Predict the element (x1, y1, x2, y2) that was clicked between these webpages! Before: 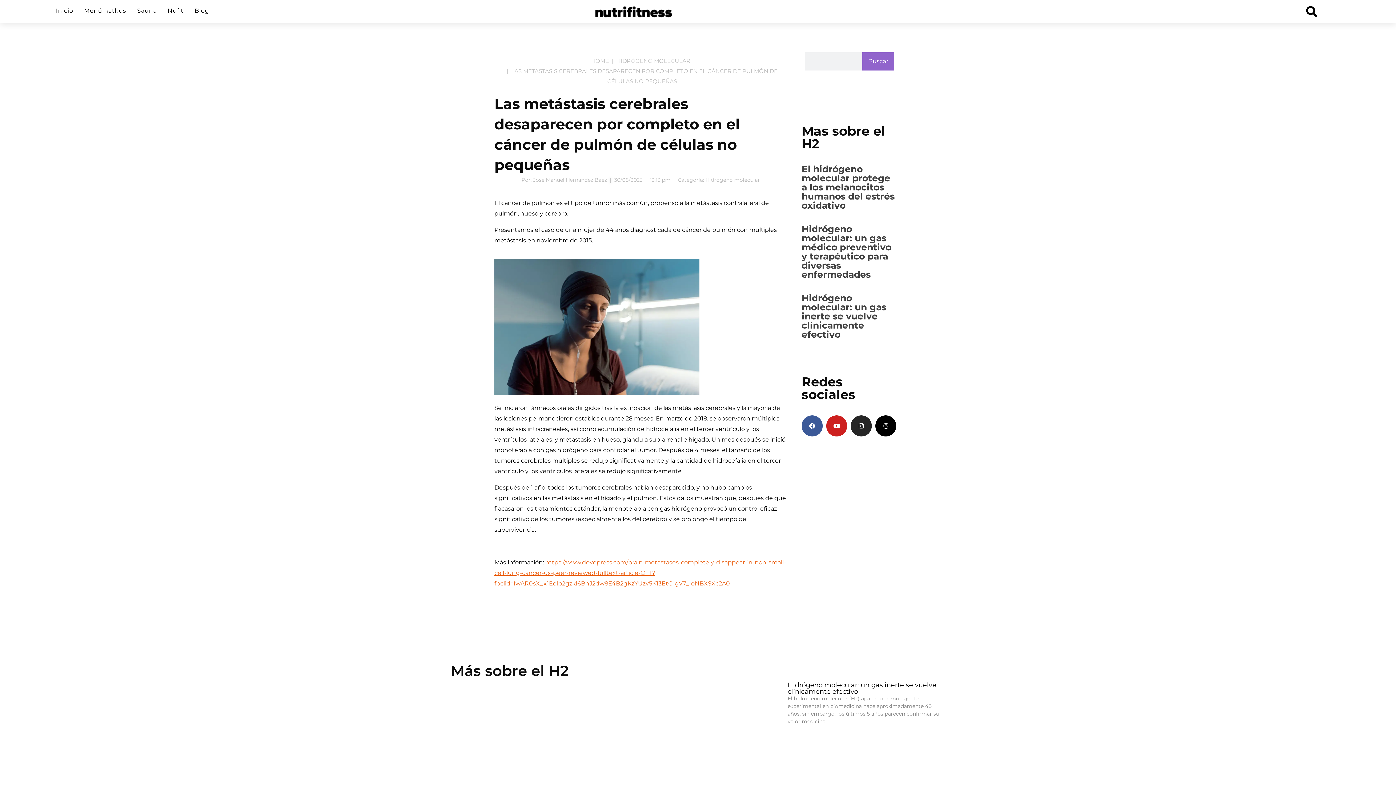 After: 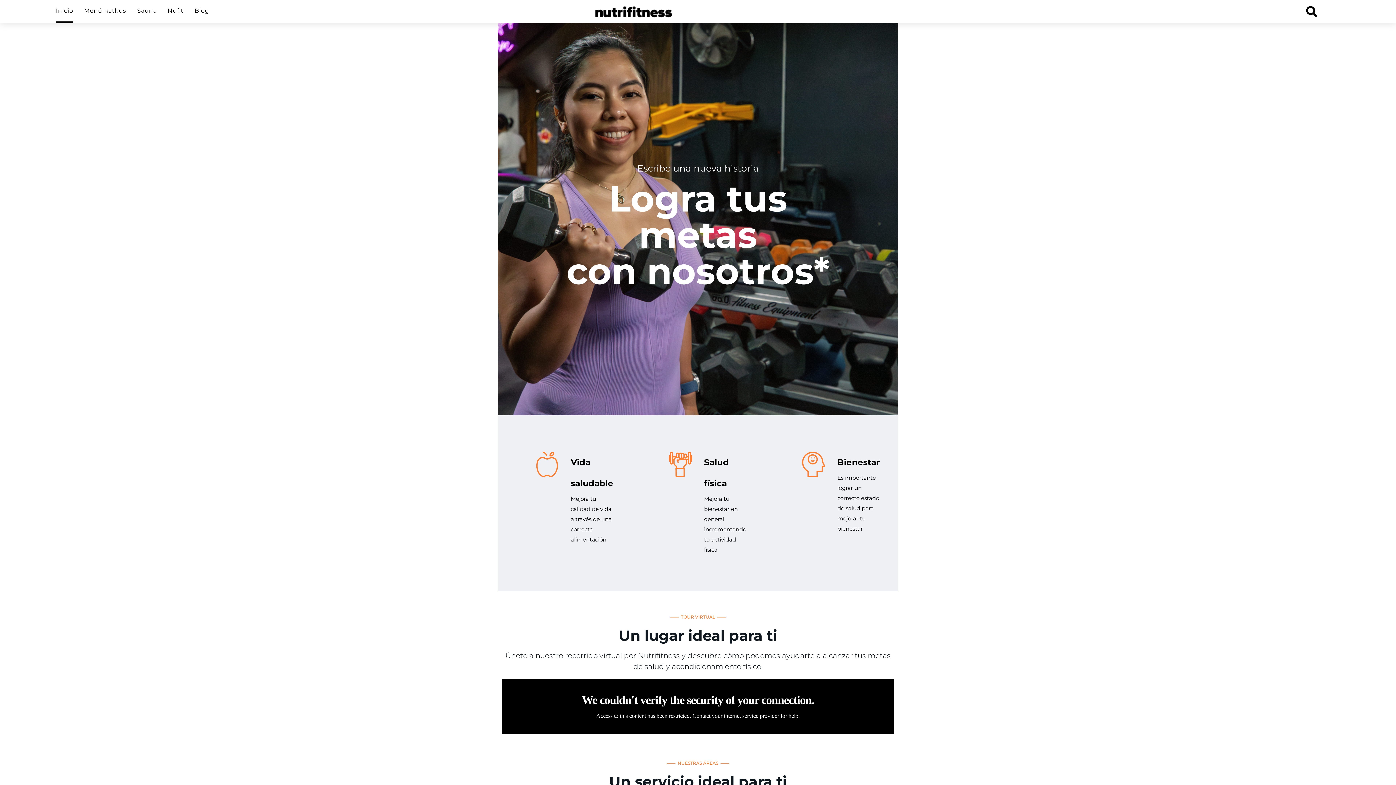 Action: bbox: (595, 7, 672, 14)